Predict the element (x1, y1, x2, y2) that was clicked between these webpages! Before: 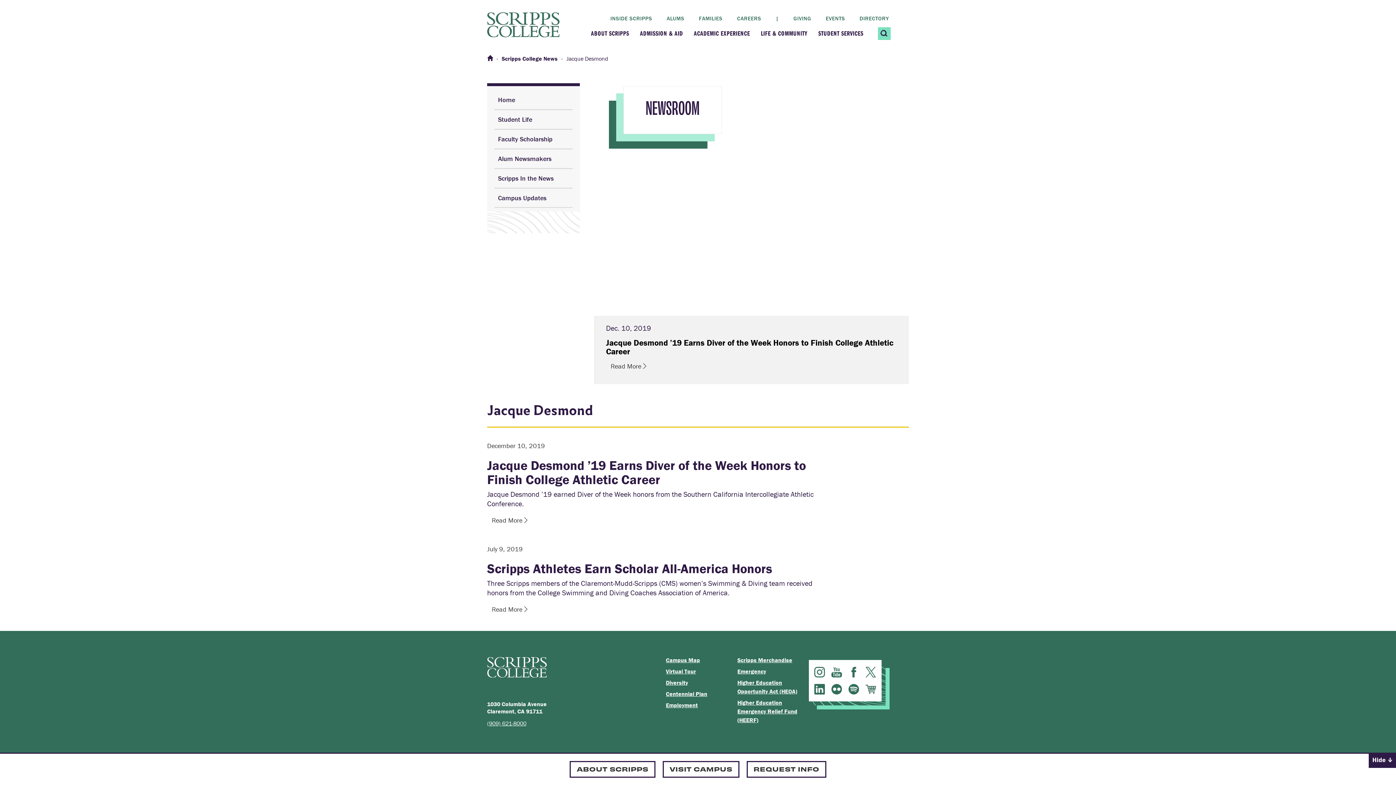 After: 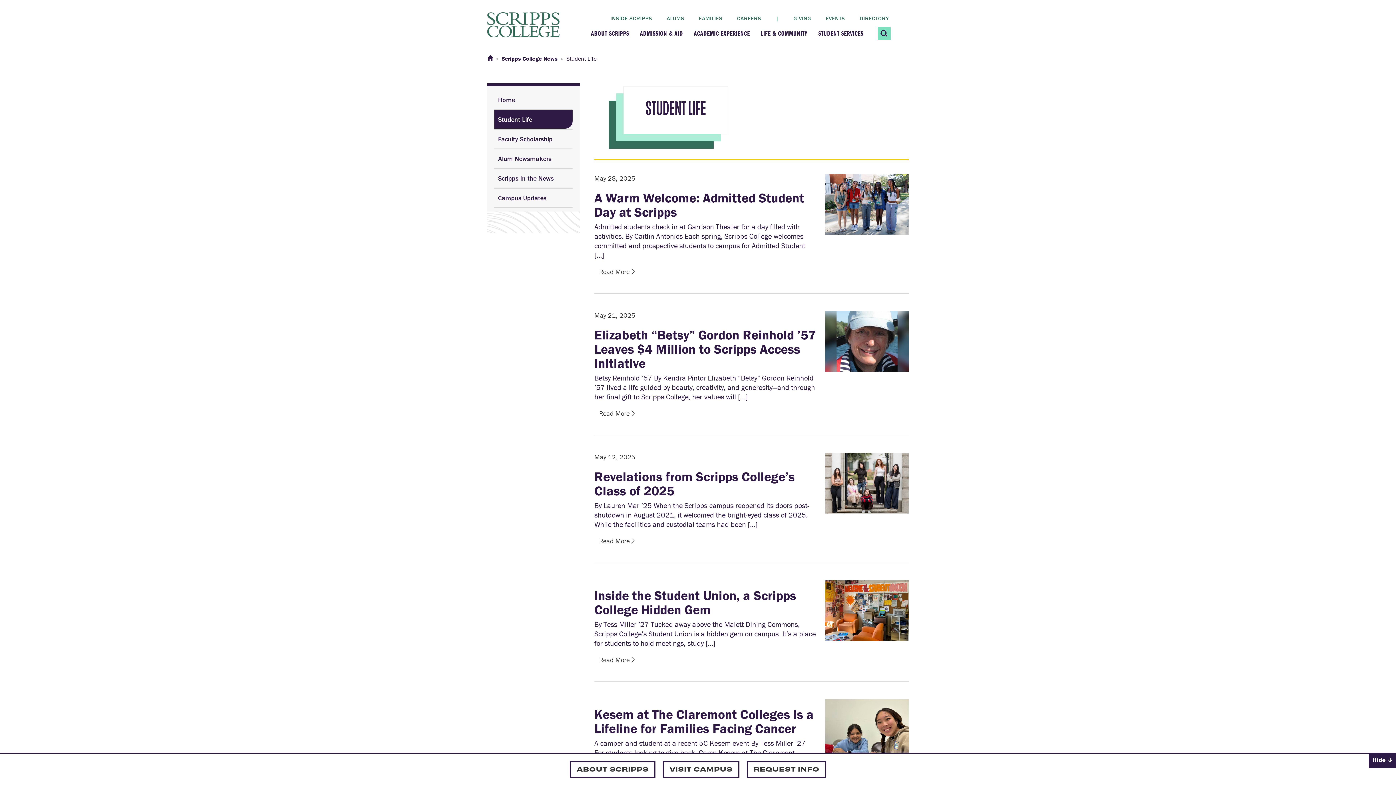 Action: label: Student Life bbox: (494, 109, 572, 128)